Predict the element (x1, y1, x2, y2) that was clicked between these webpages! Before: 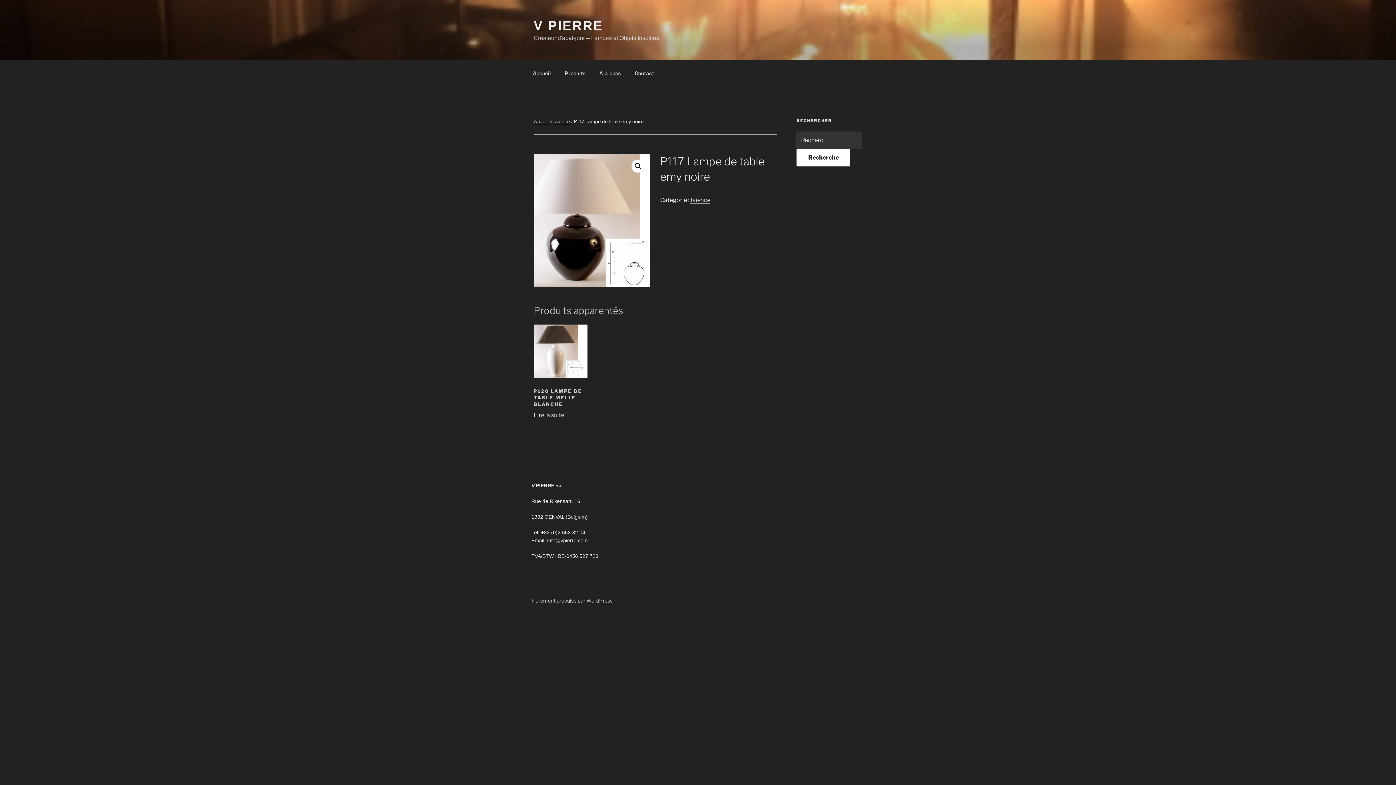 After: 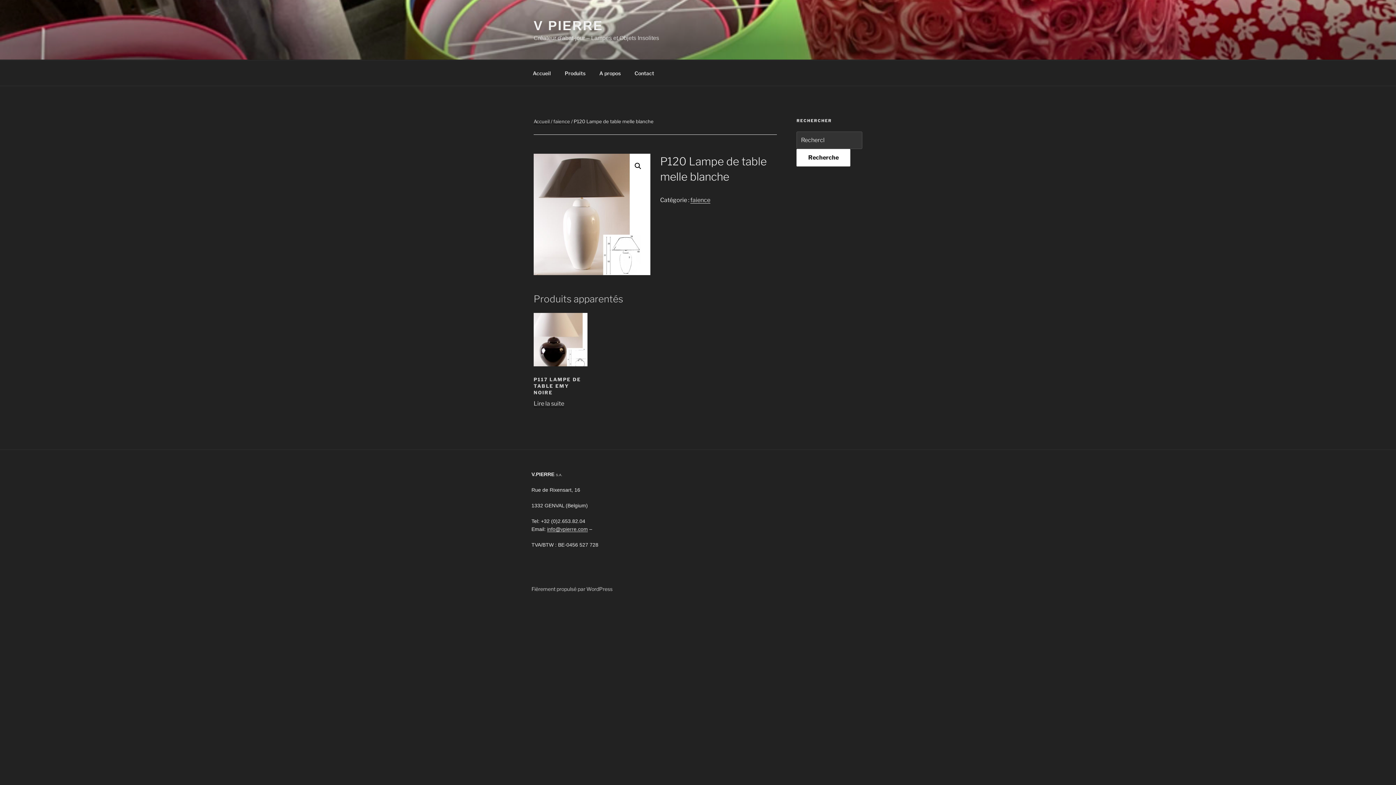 Action: bbox: (533, 411, 564, 418) label: En savoir plus sur “P120 Lampe de table melle blanche”